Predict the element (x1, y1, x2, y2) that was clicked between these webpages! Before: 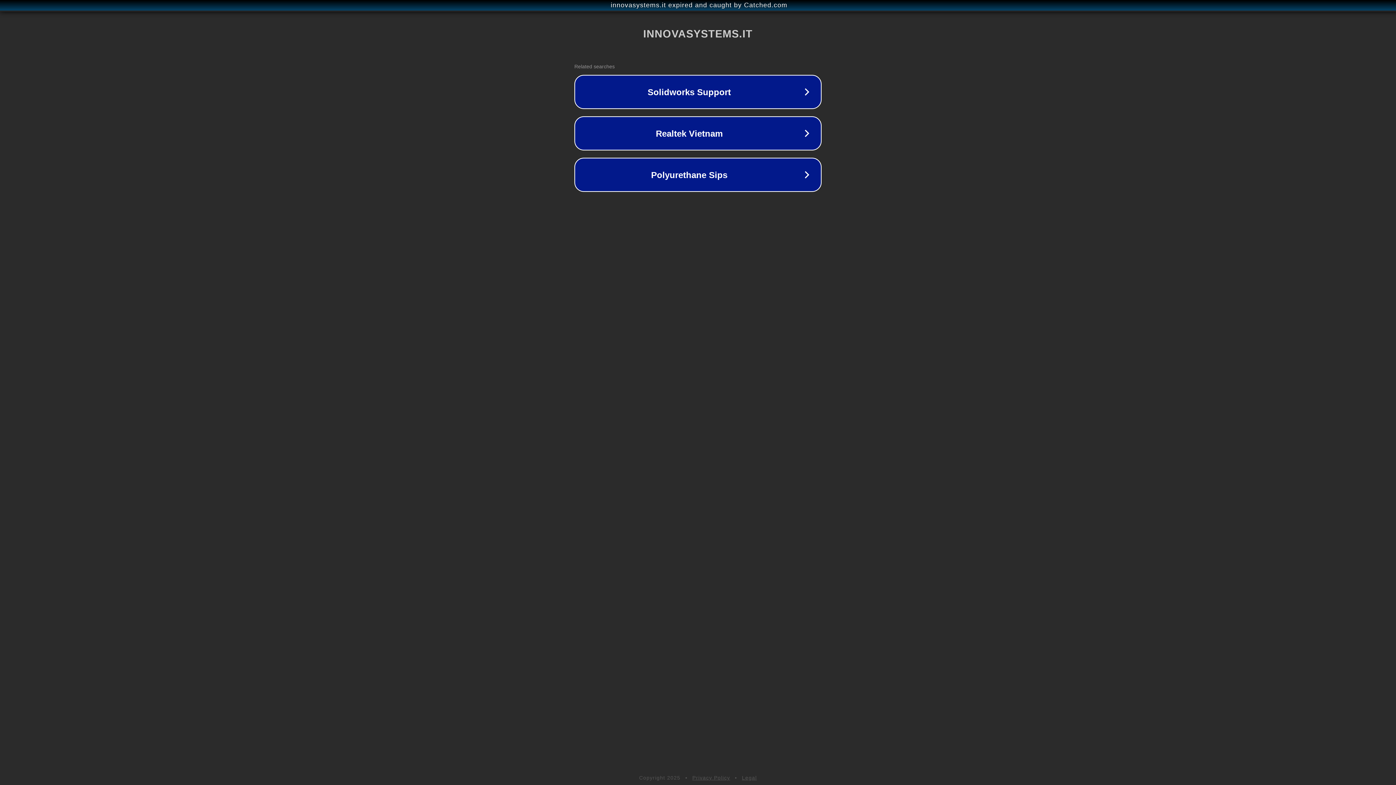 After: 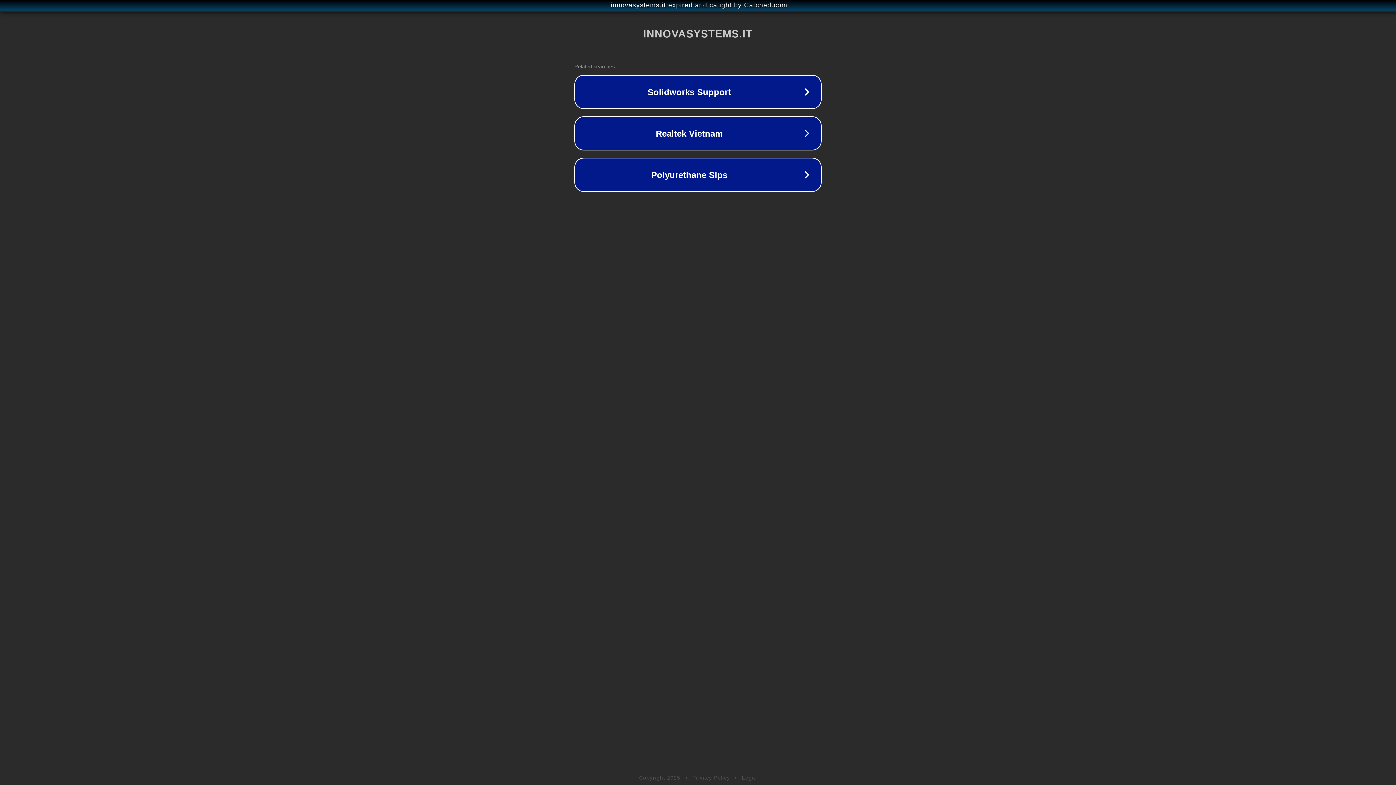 Action: bbox: (692, 775, 730, 781) label: Privacy Policy